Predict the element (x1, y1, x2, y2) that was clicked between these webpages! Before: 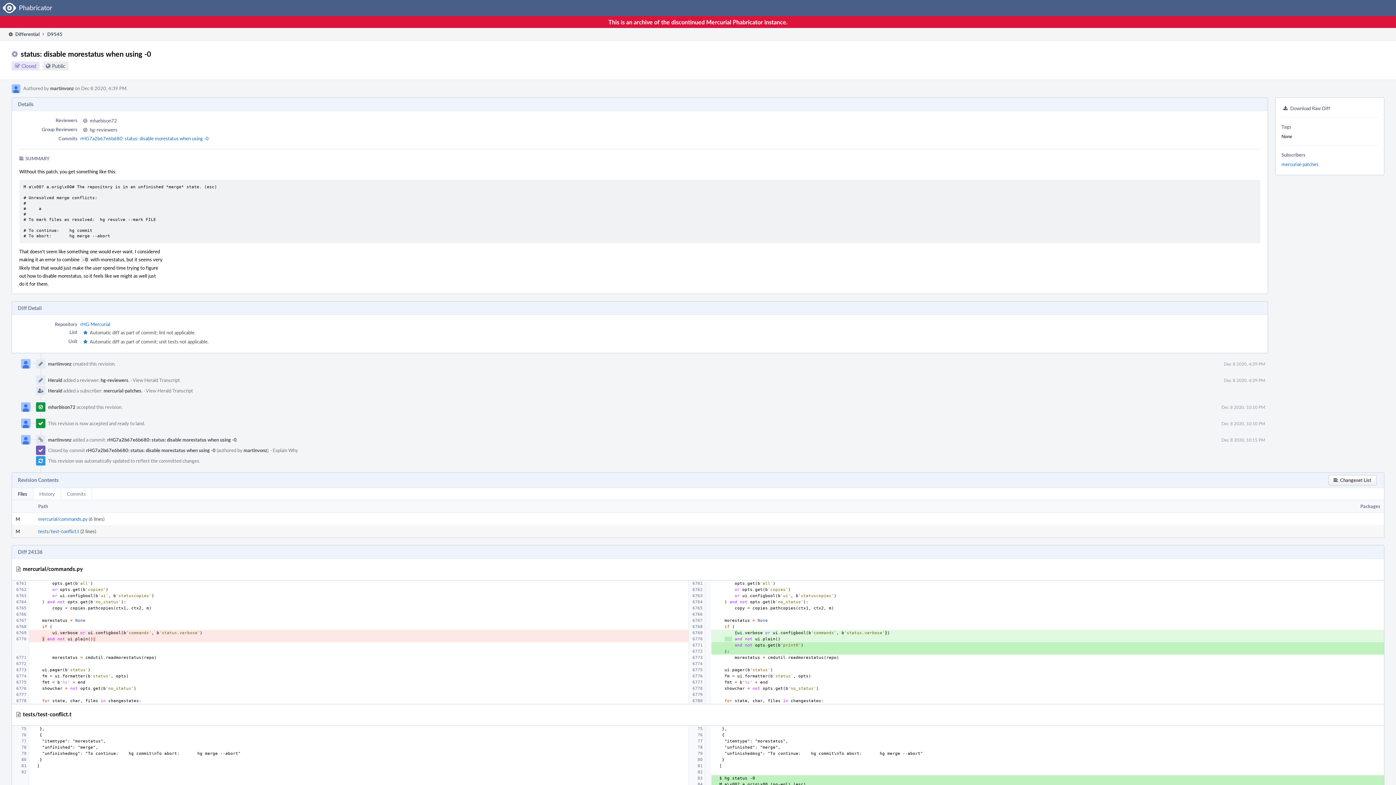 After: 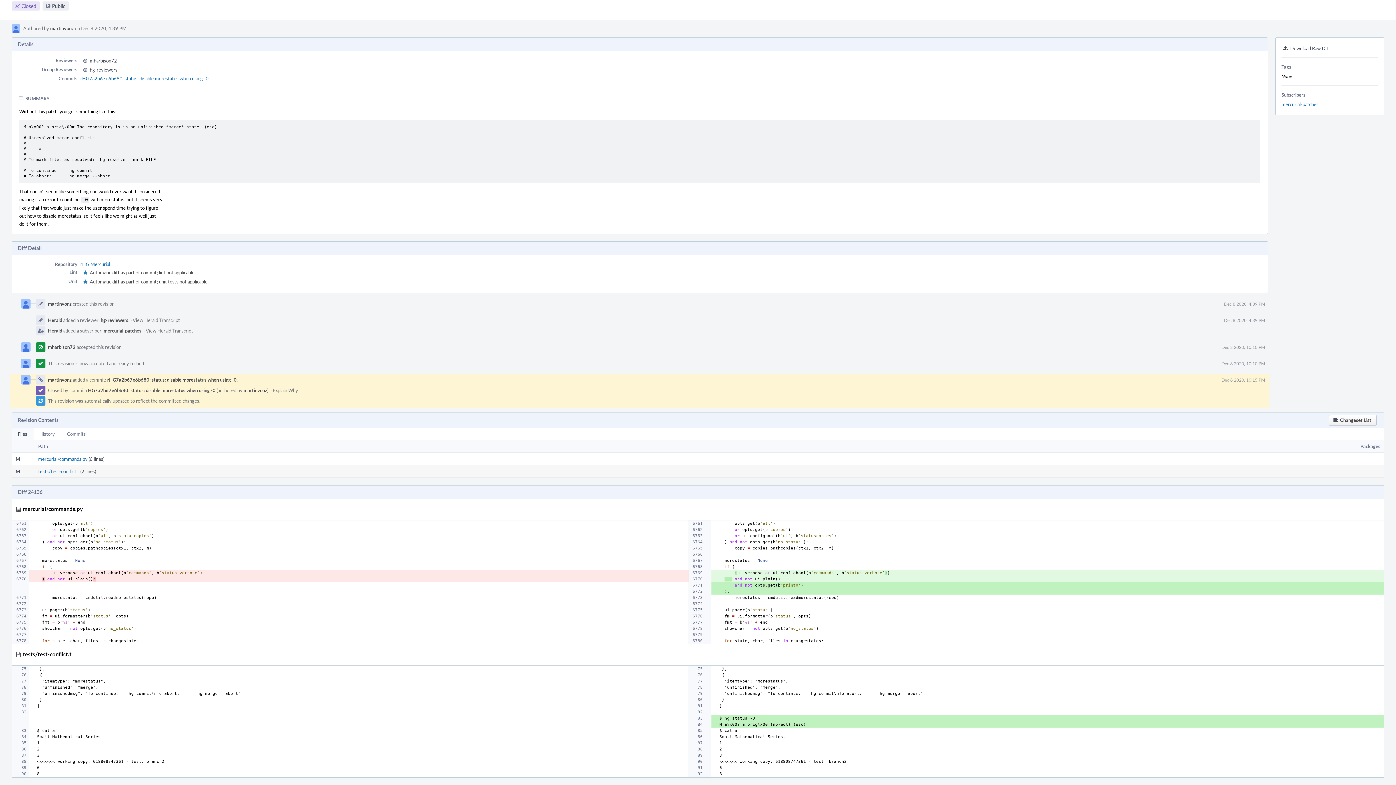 Action: bbox: (1221, 436, 1265, 442) label: Dec 8 2020, 10:15 PM